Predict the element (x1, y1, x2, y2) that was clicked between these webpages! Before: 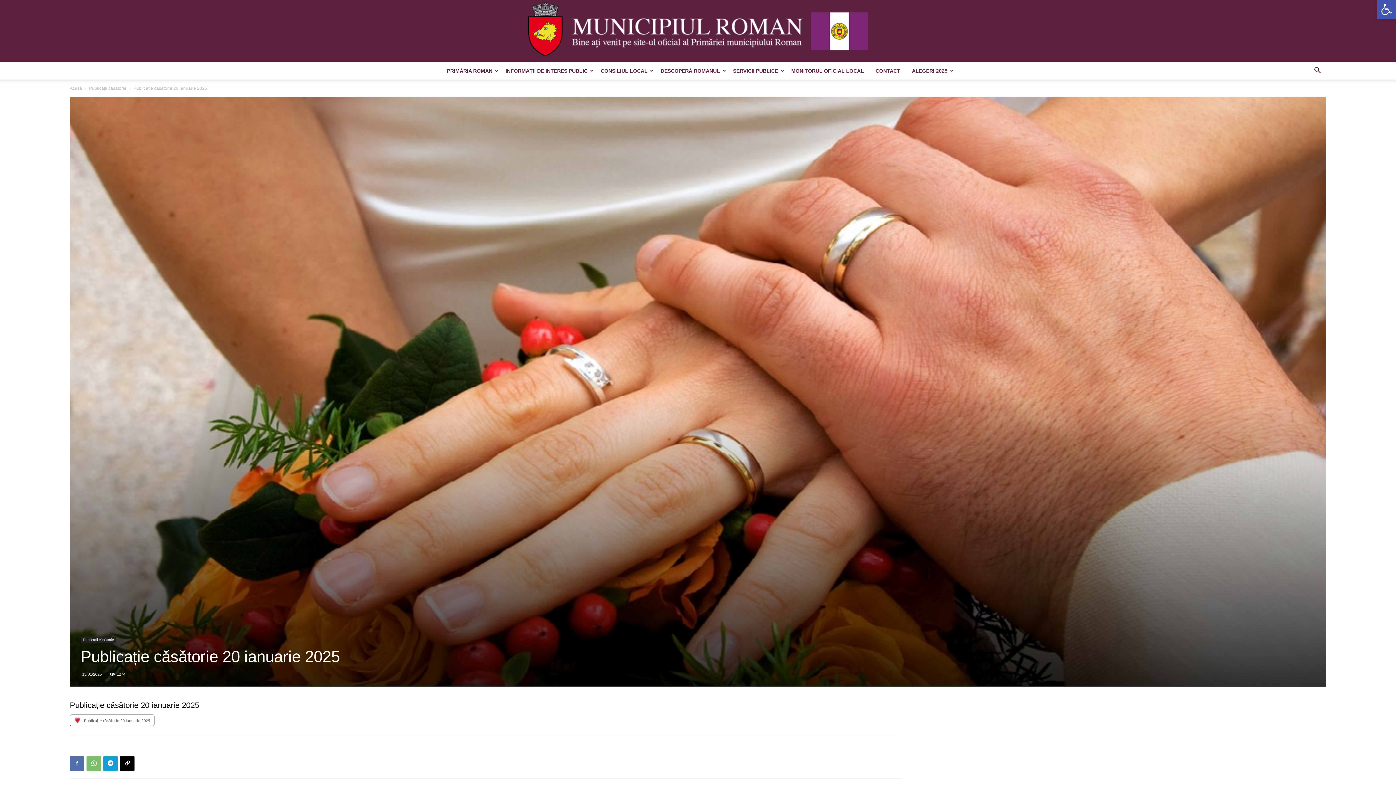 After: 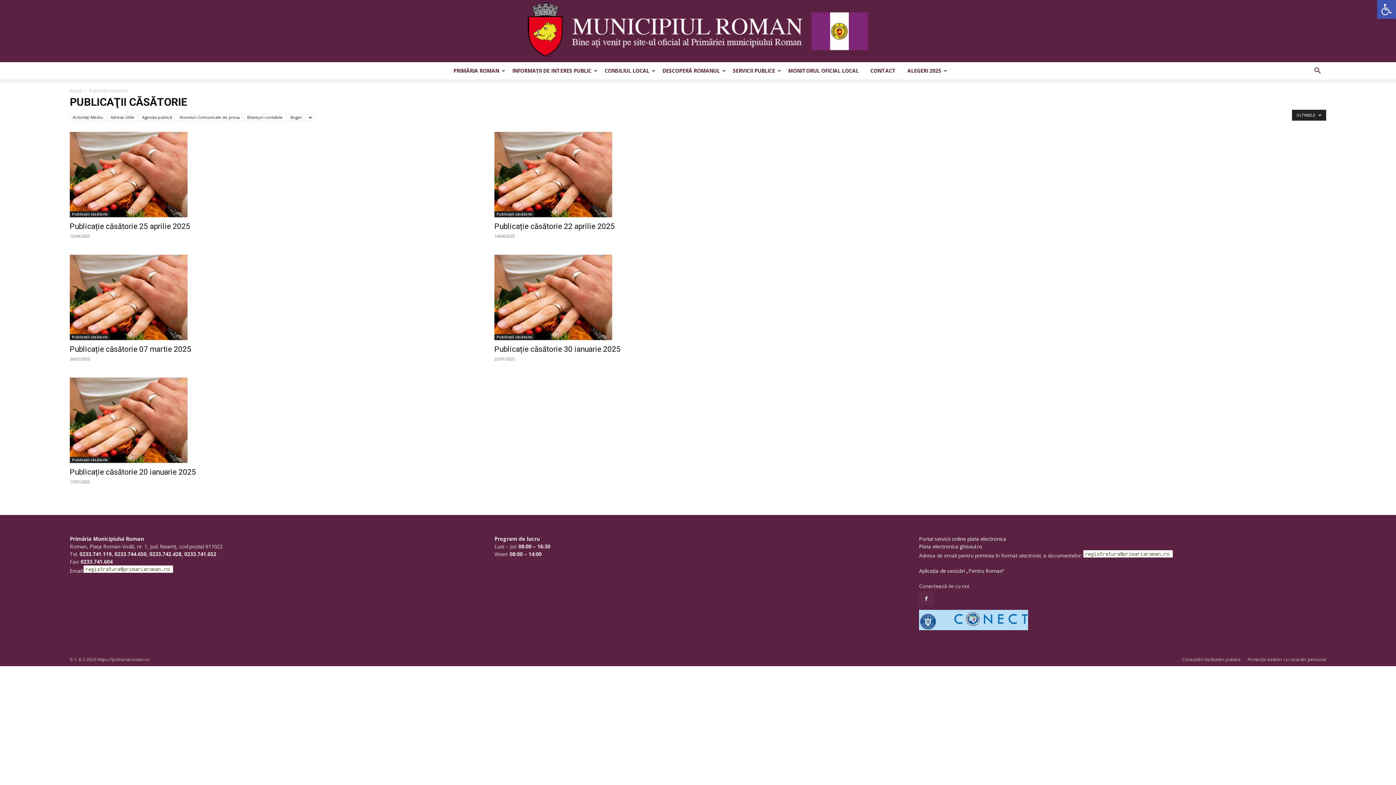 Action: bbox: (80, 637, 116, 643) label: Publicaţii căsătorie